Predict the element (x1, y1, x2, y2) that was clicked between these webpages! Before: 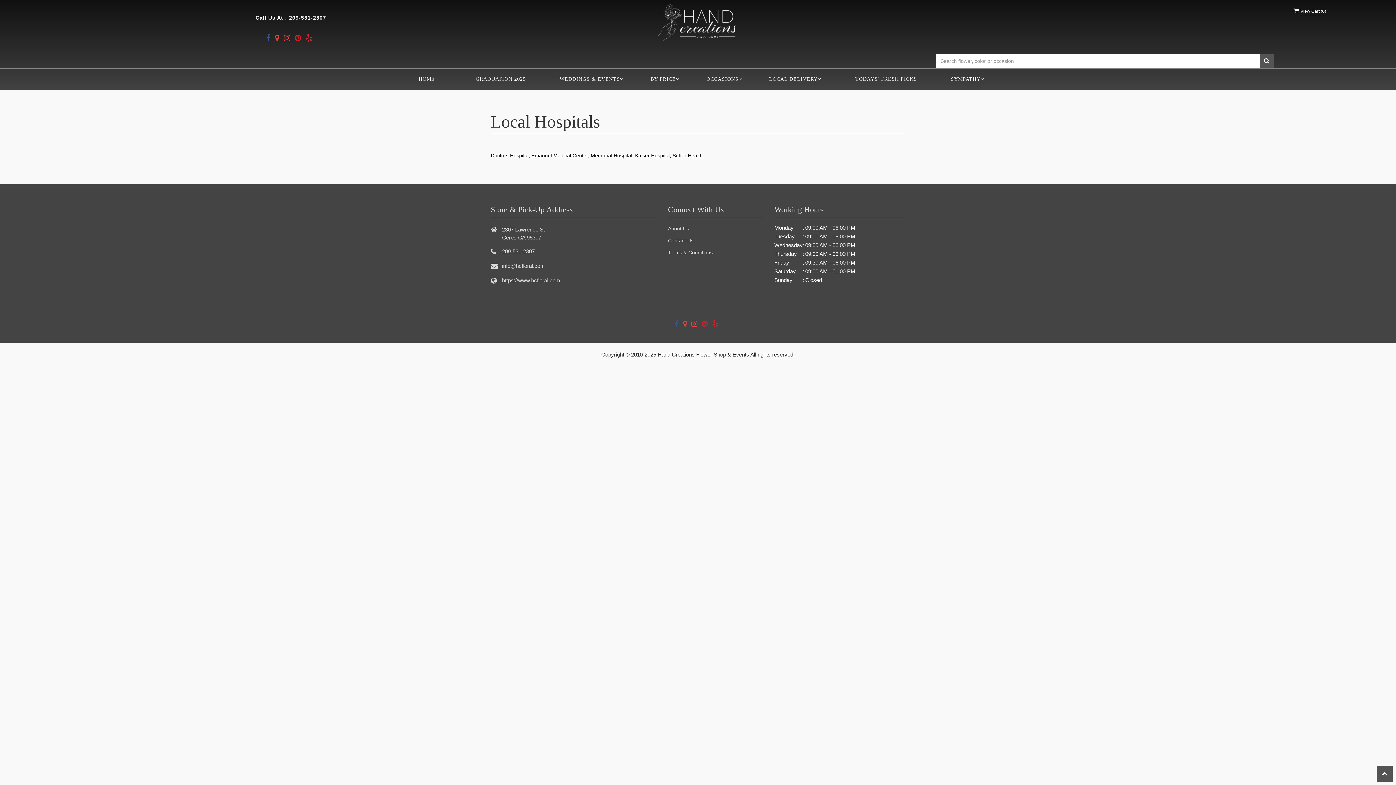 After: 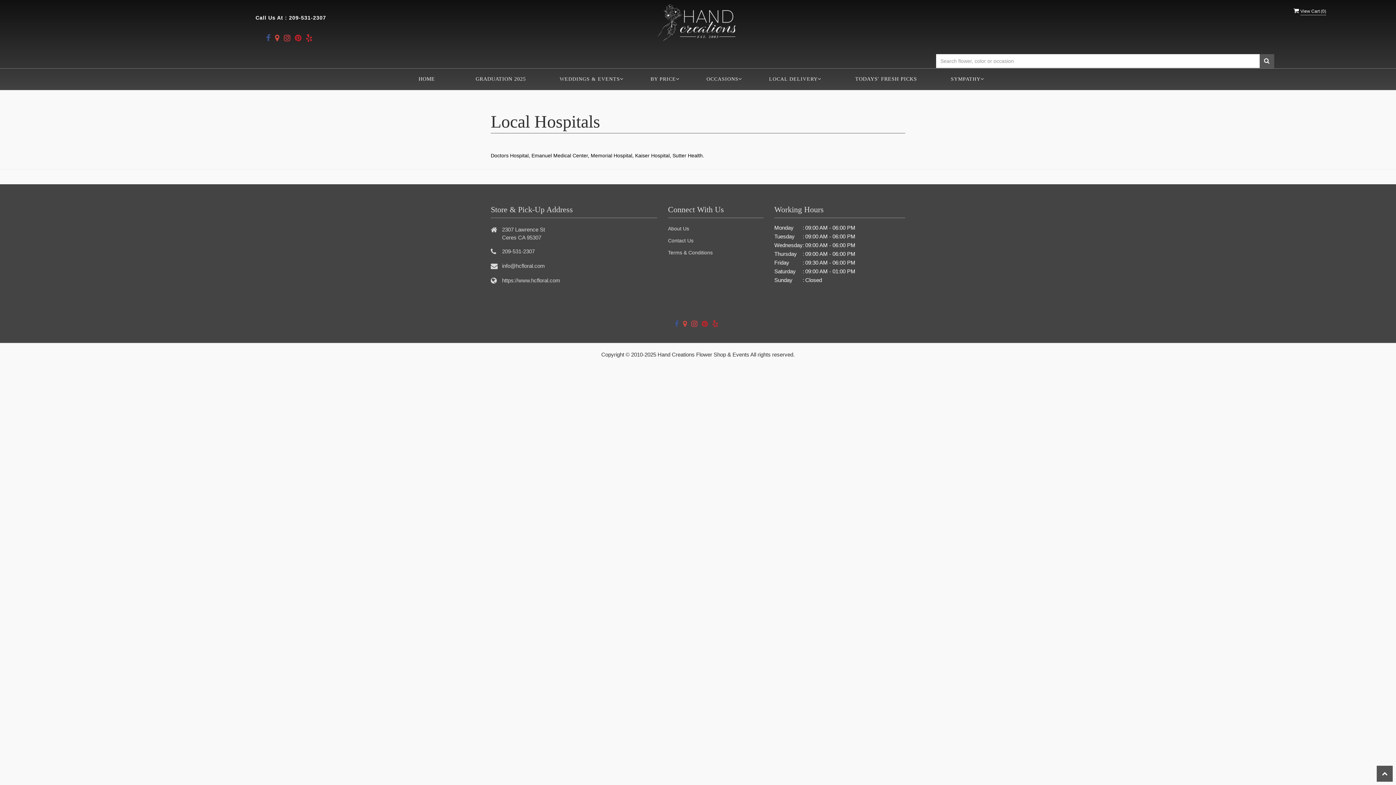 Action: bbox: (683, 321, 690, 327)